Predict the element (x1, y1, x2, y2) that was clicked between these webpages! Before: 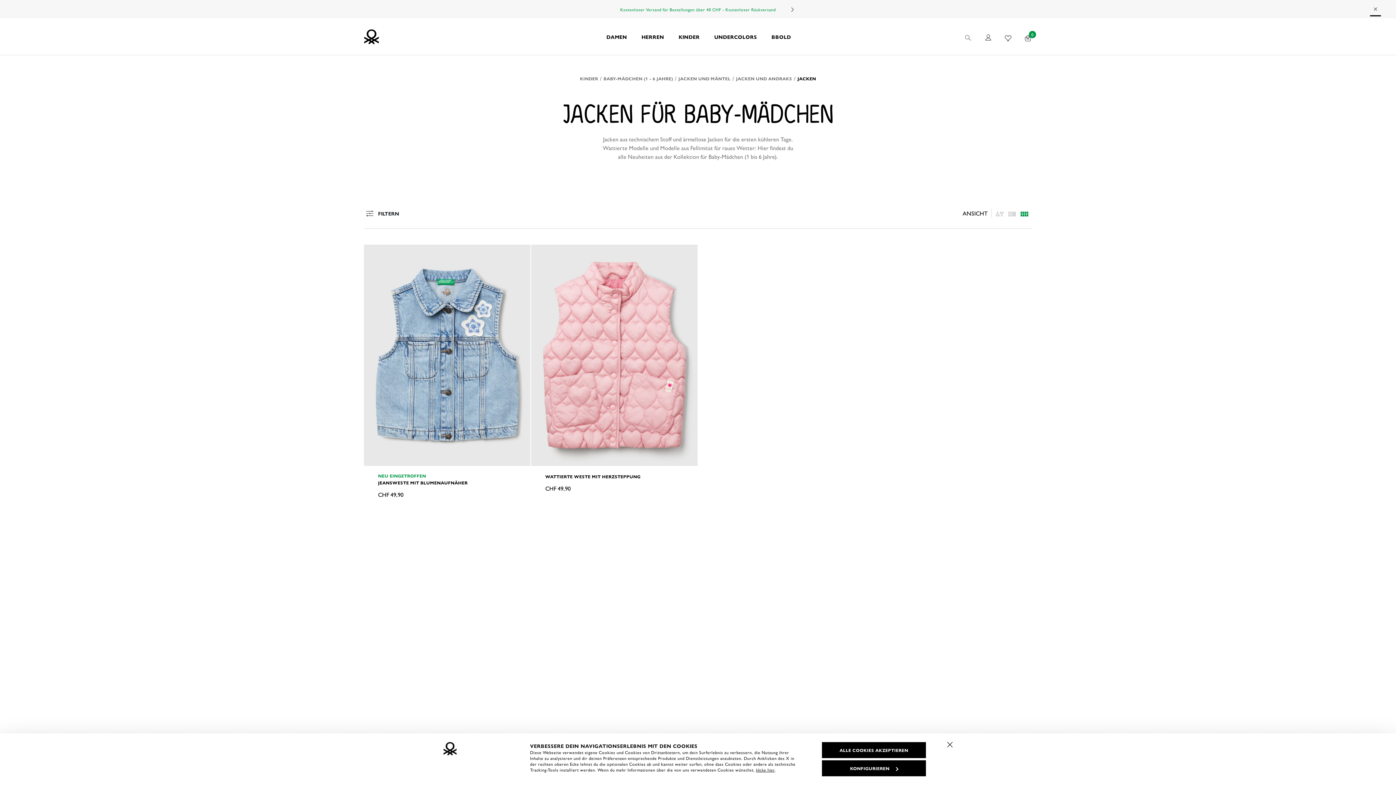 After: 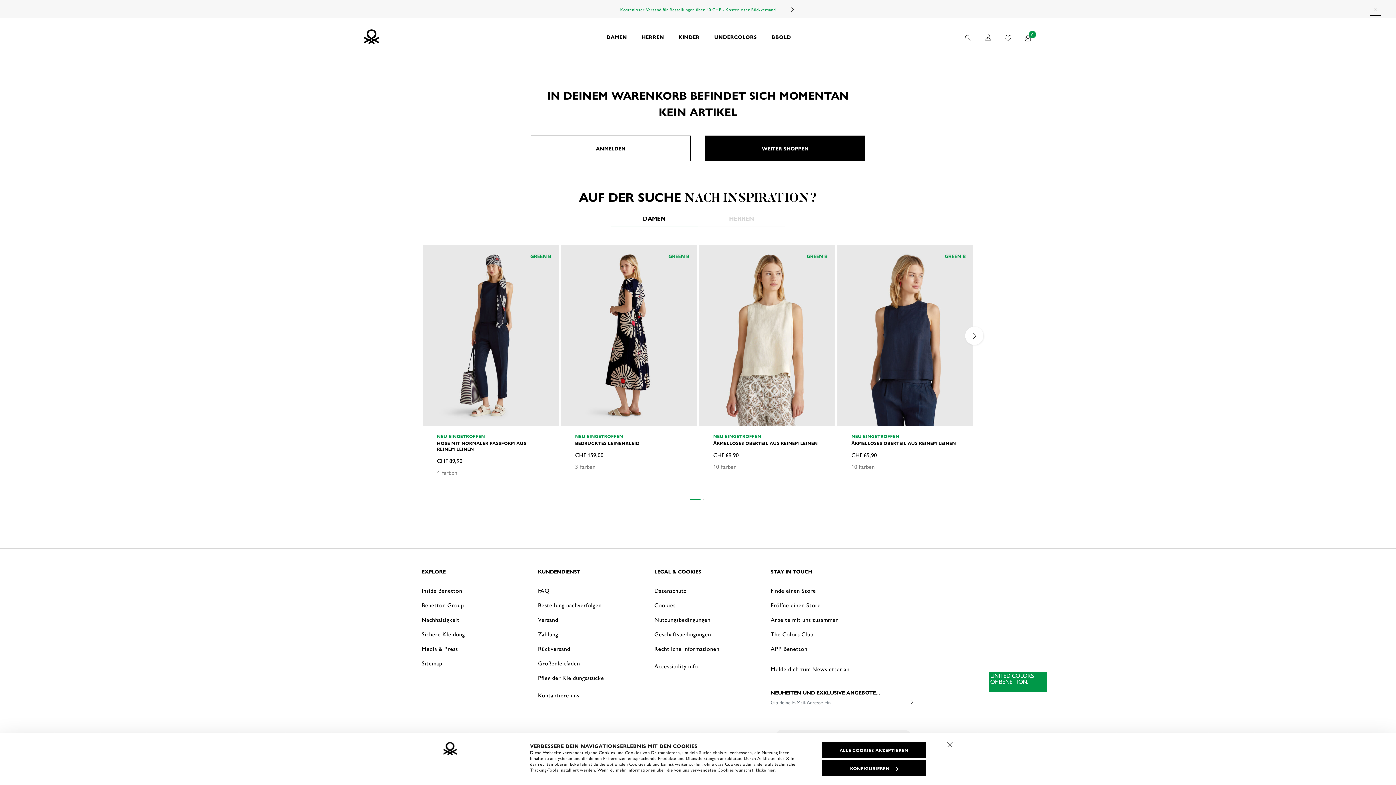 Action: label: Artikel in deinem Warenkorb: 0 bbox: (1023, 18, 1032, 54)